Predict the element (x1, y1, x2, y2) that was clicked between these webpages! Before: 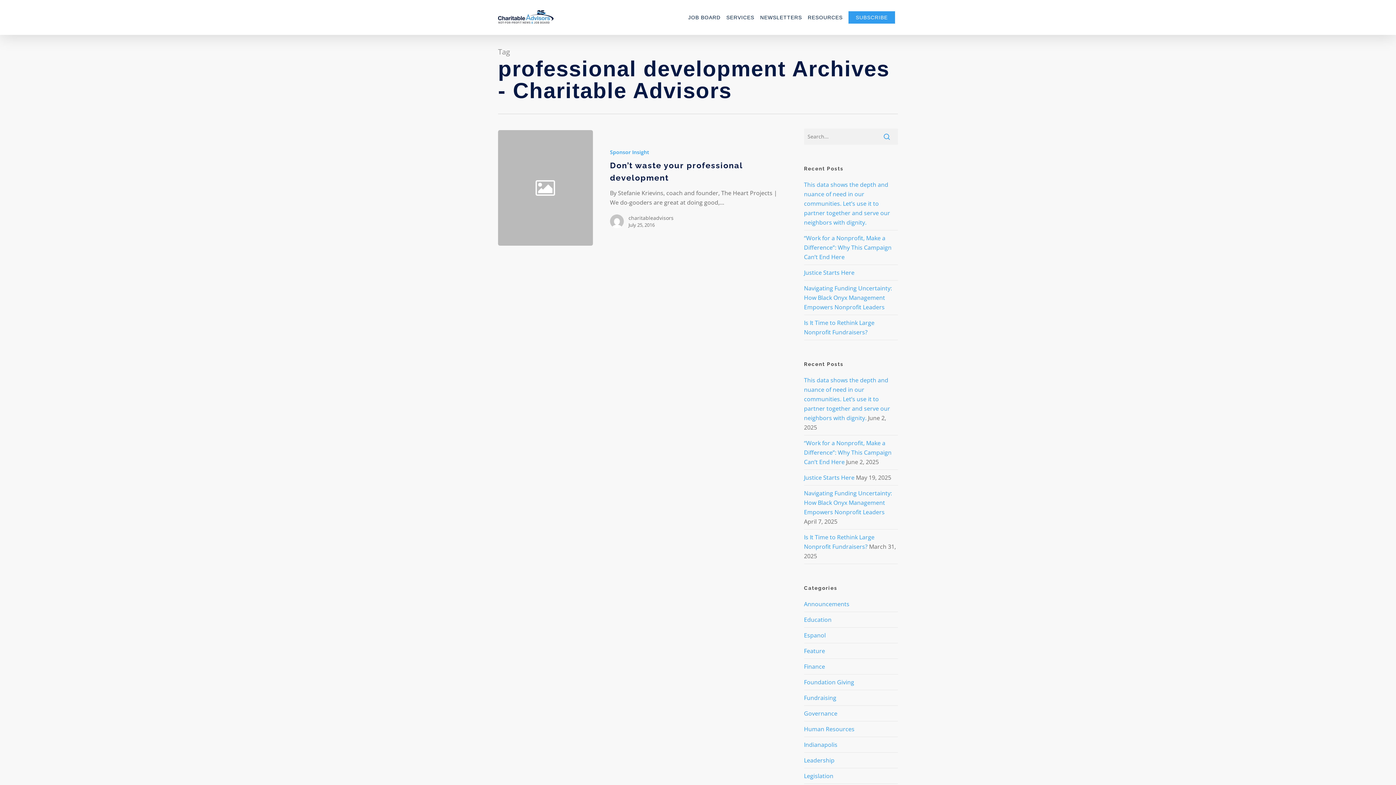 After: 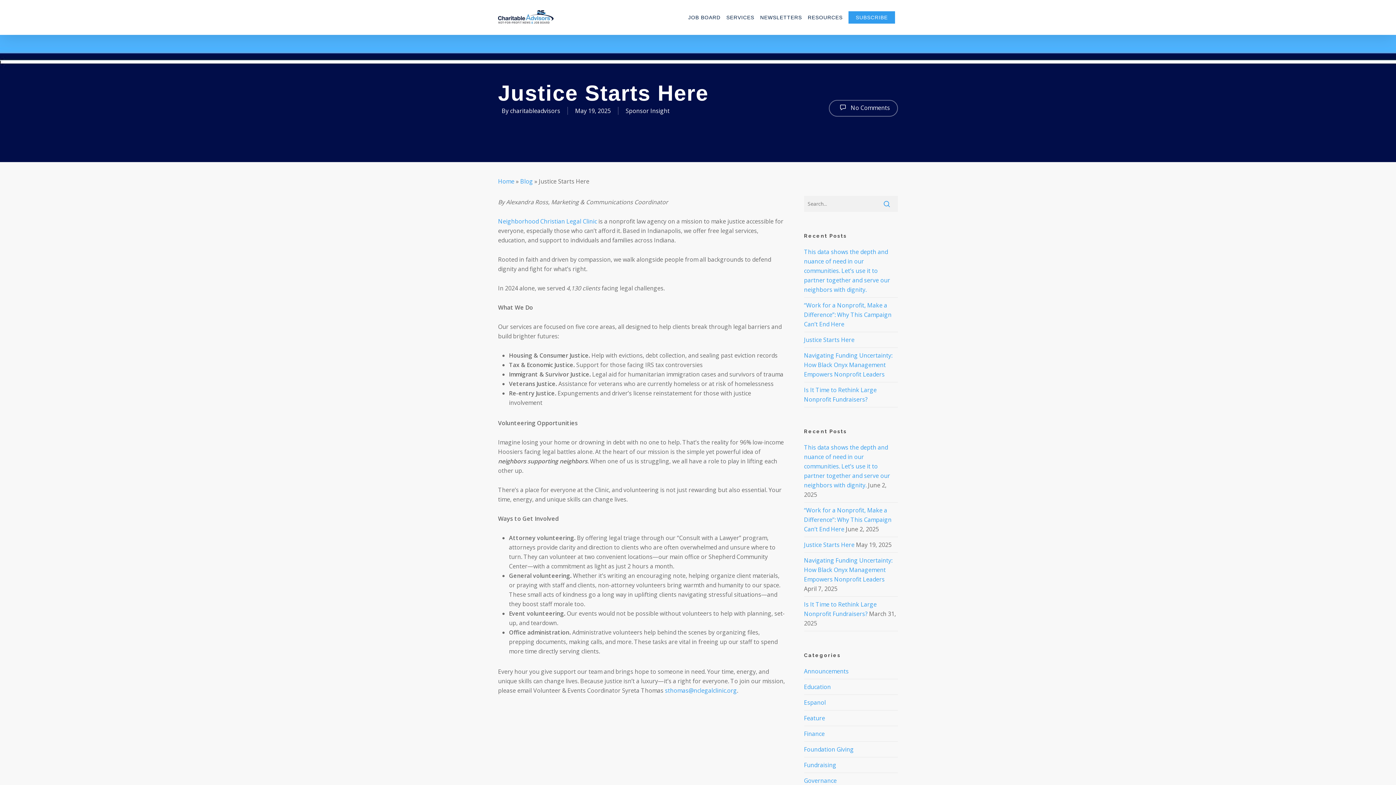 Action: bbox: (804, 473, 854, 481) label: Justice Starts Here